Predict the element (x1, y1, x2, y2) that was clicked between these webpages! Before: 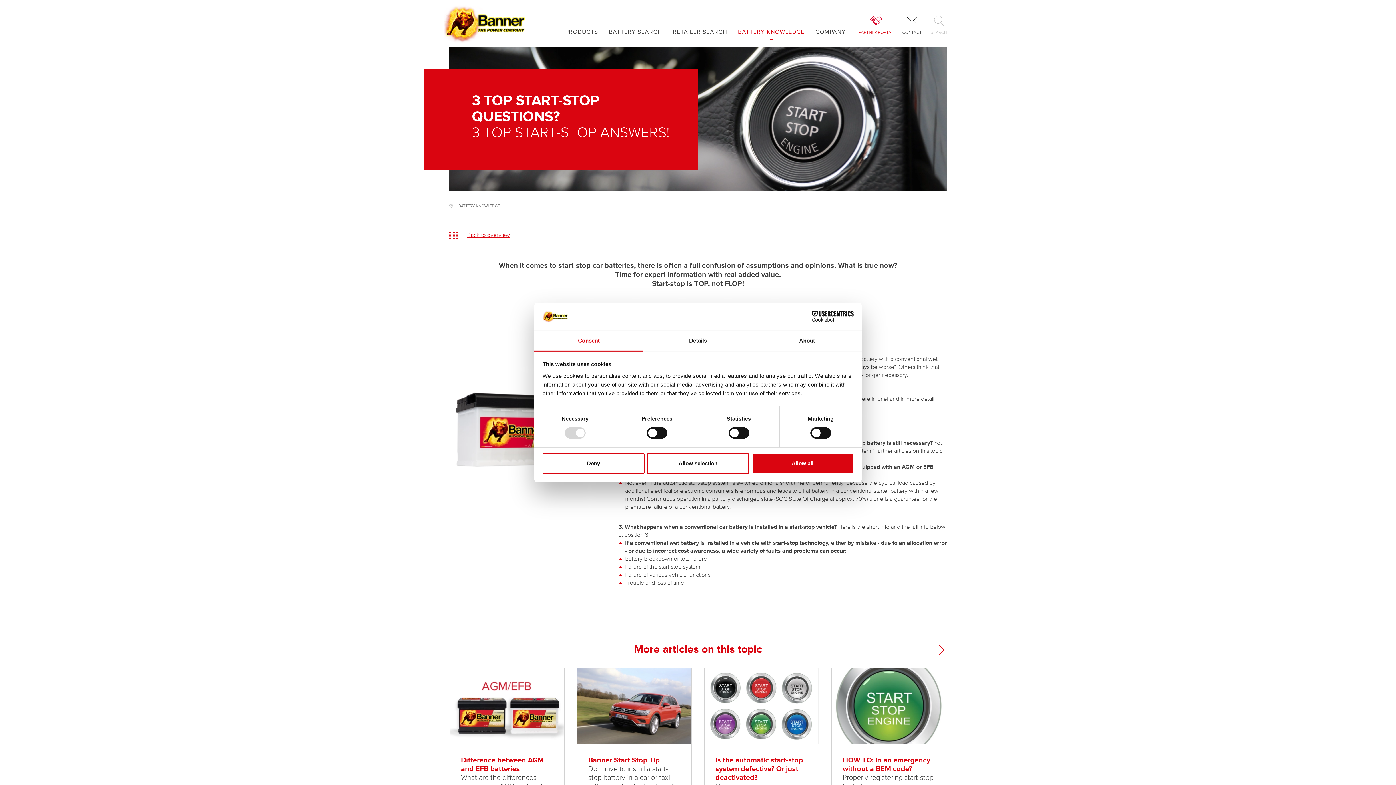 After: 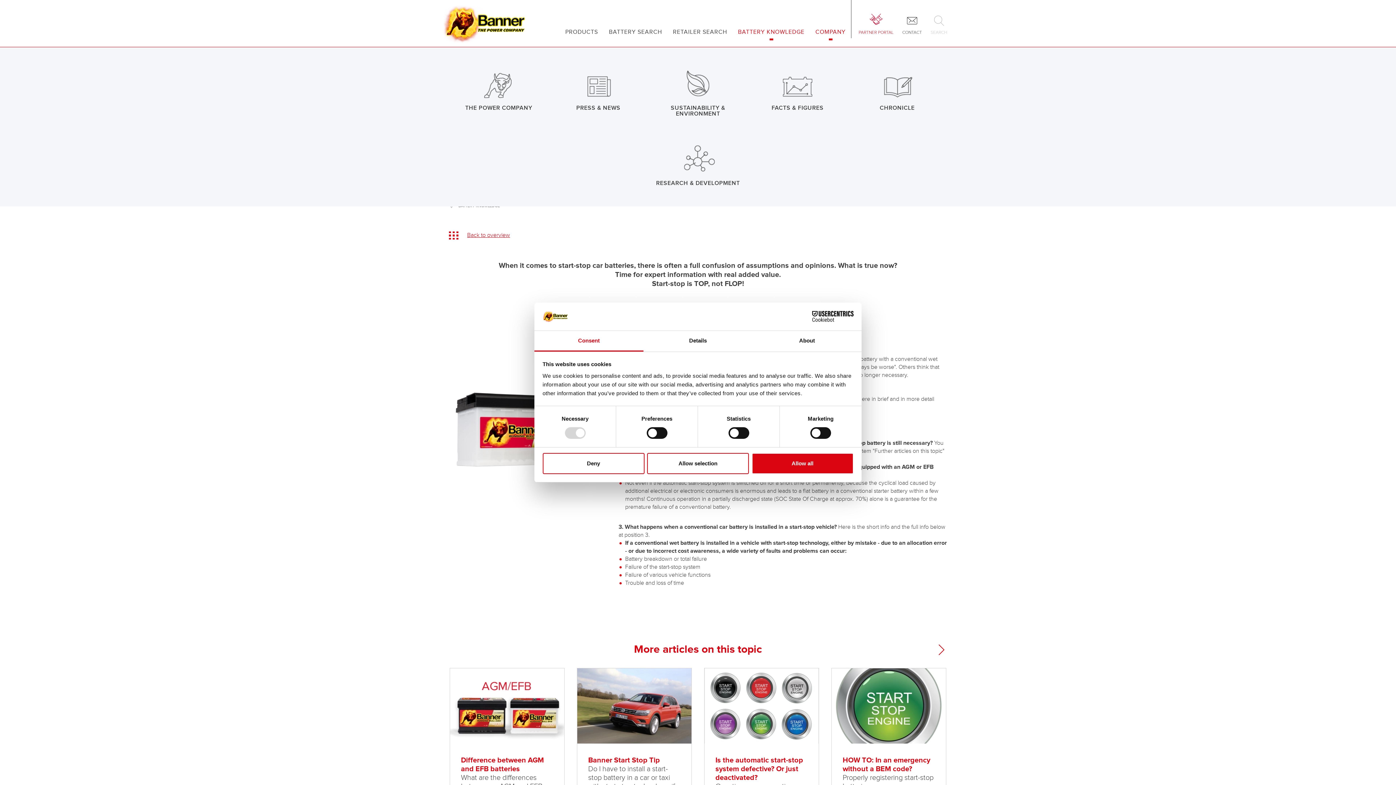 Action: label: COMPANY bbox: (810, 28, 851, 40)